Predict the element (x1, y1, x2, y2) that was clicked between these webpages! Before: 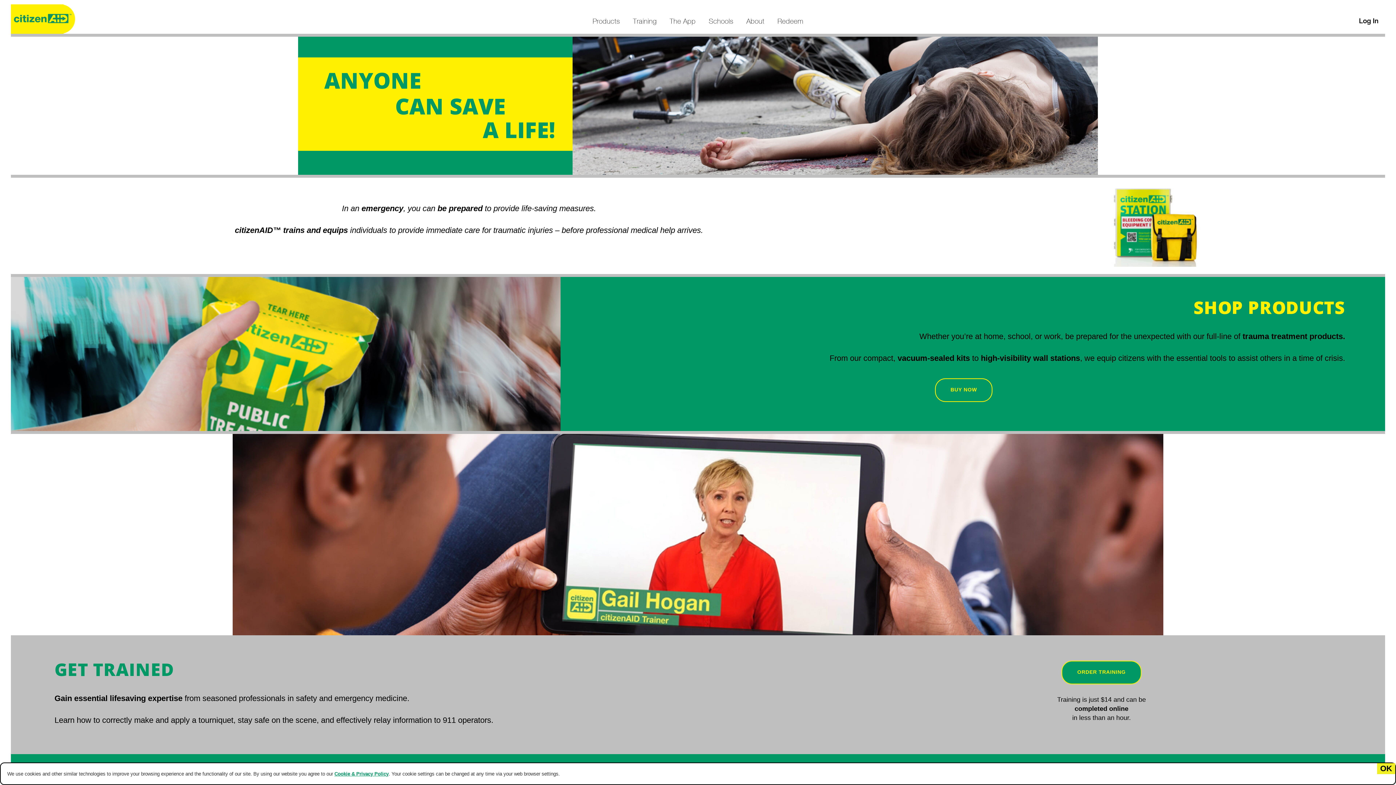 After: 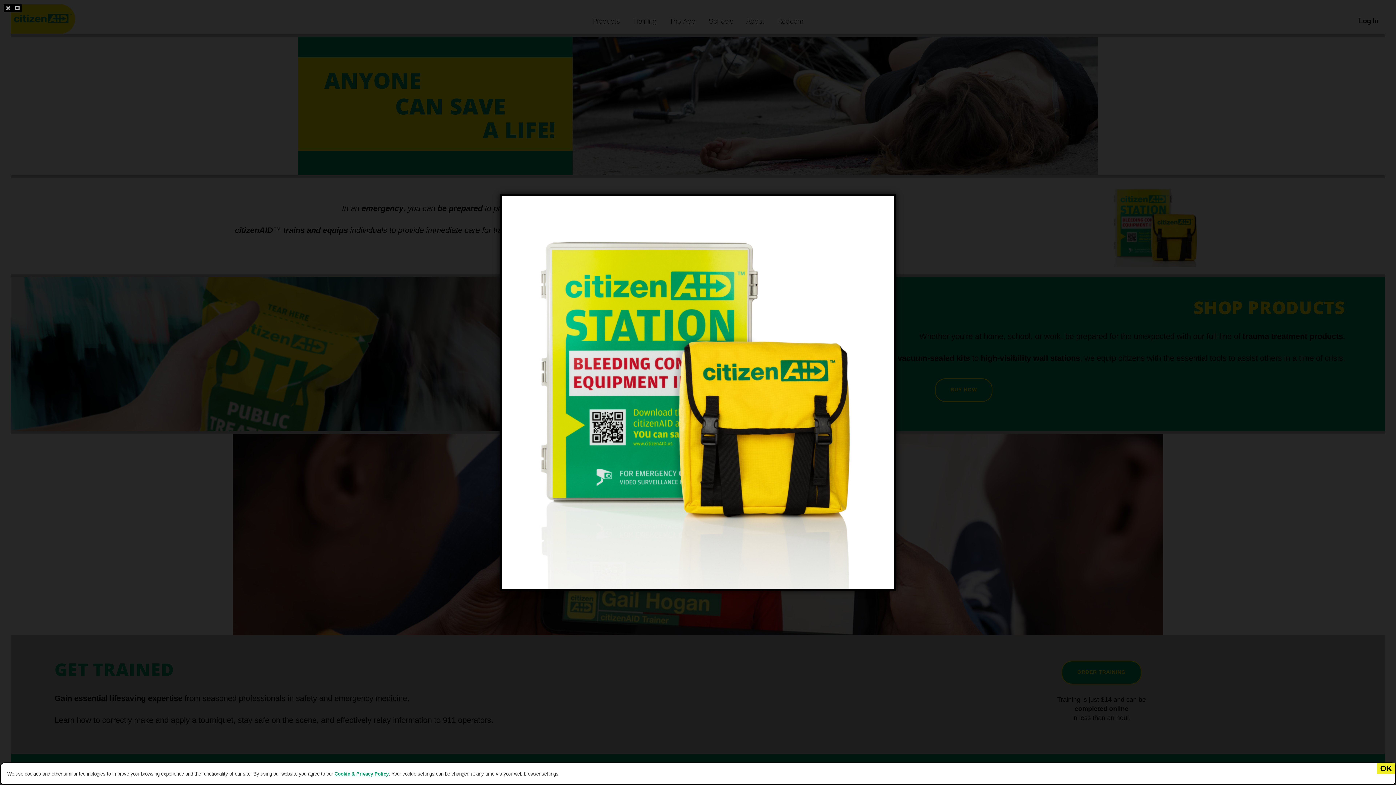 Action: bbox: (1103, 223, 1209, 231)